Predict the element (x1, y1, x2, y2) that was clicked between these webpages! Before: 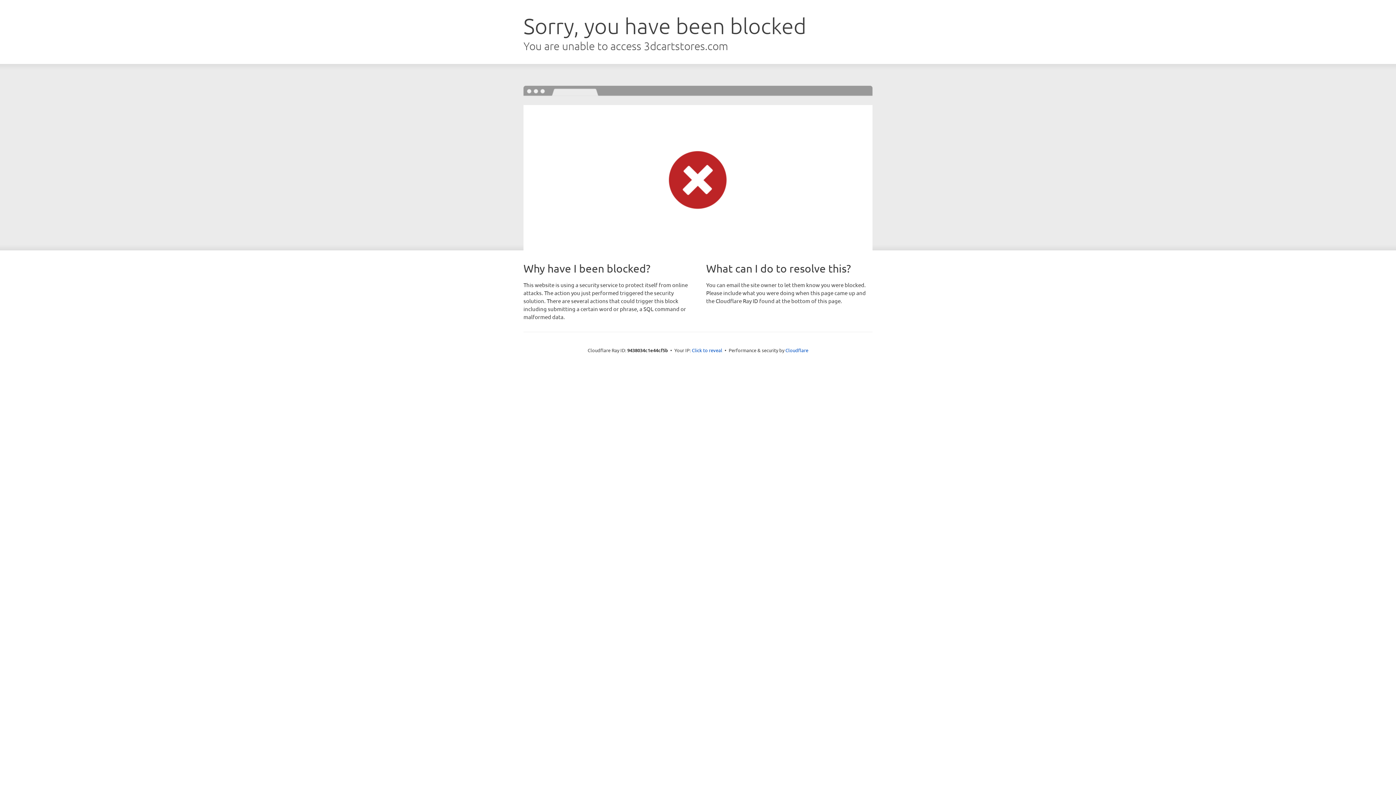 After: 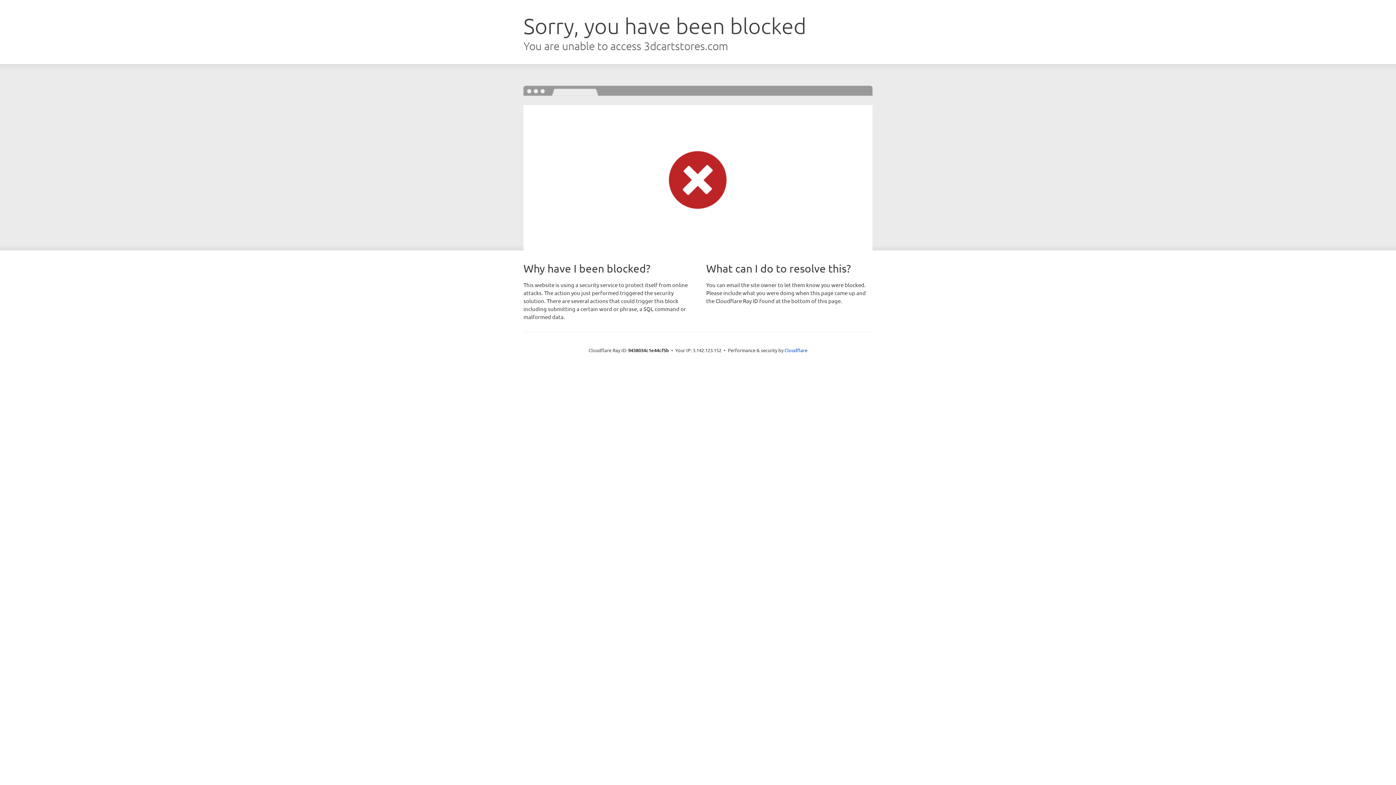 Action: label: Click to reveal bbox: (692, 346, 722, 353)